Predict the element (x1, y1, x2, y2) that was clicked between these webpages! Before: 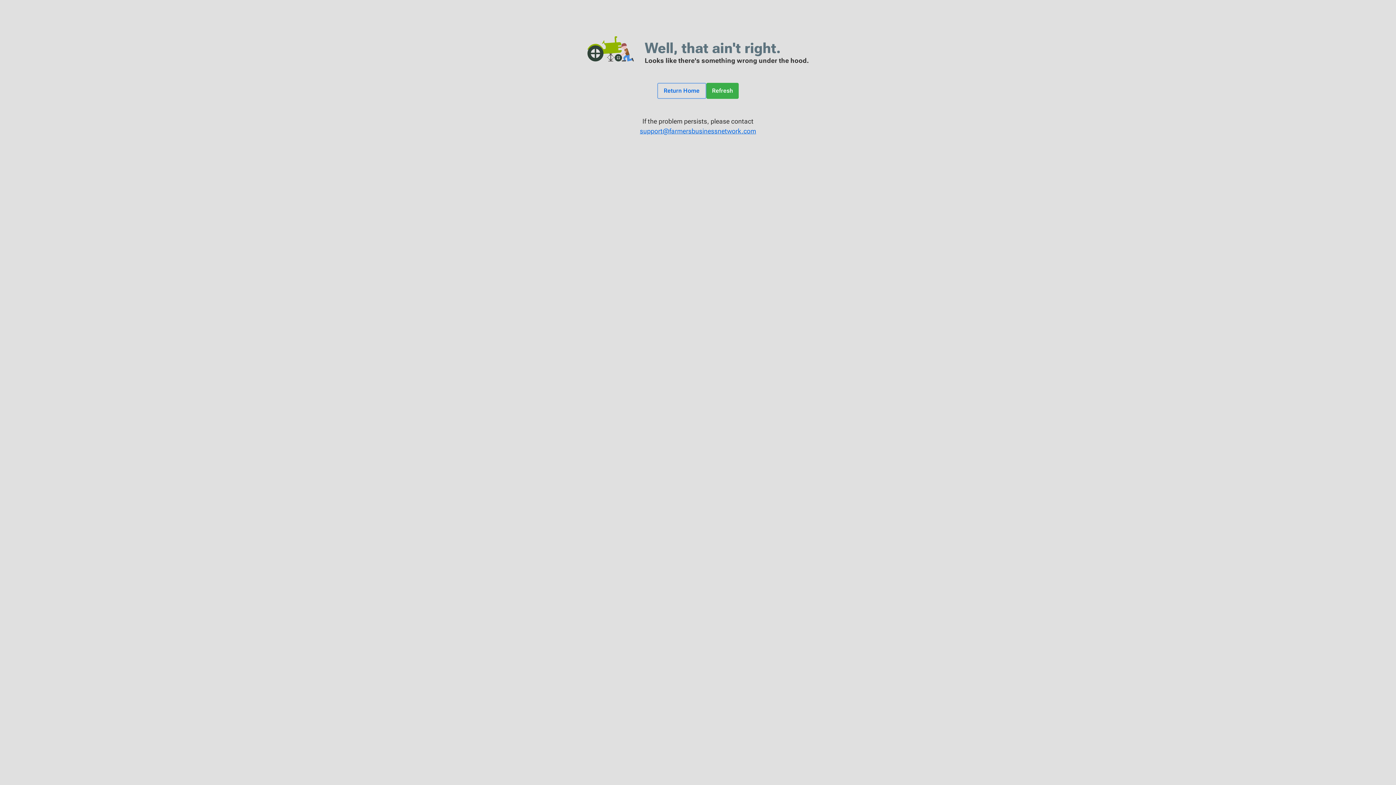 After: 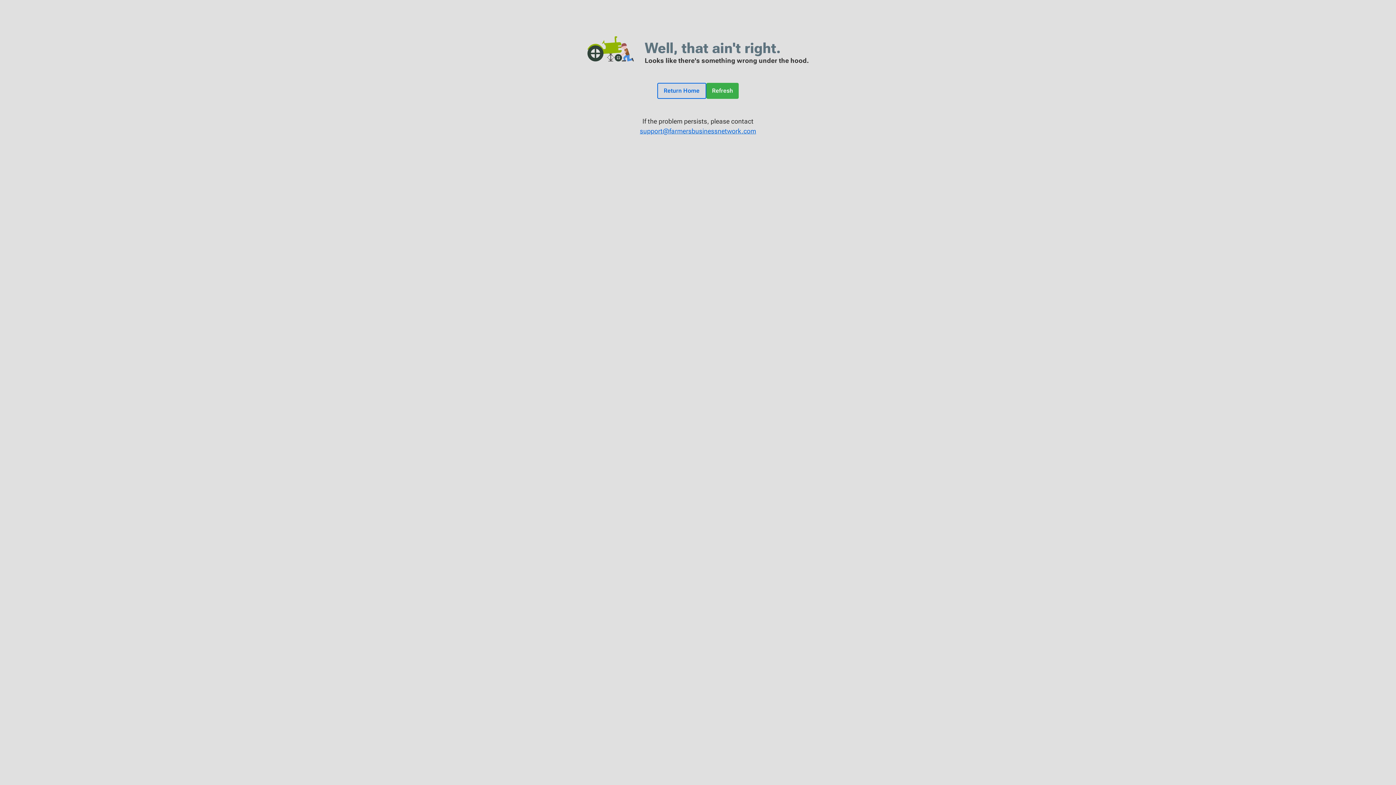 Action: bbox: (657, 82, 706, 98) label: Return Home